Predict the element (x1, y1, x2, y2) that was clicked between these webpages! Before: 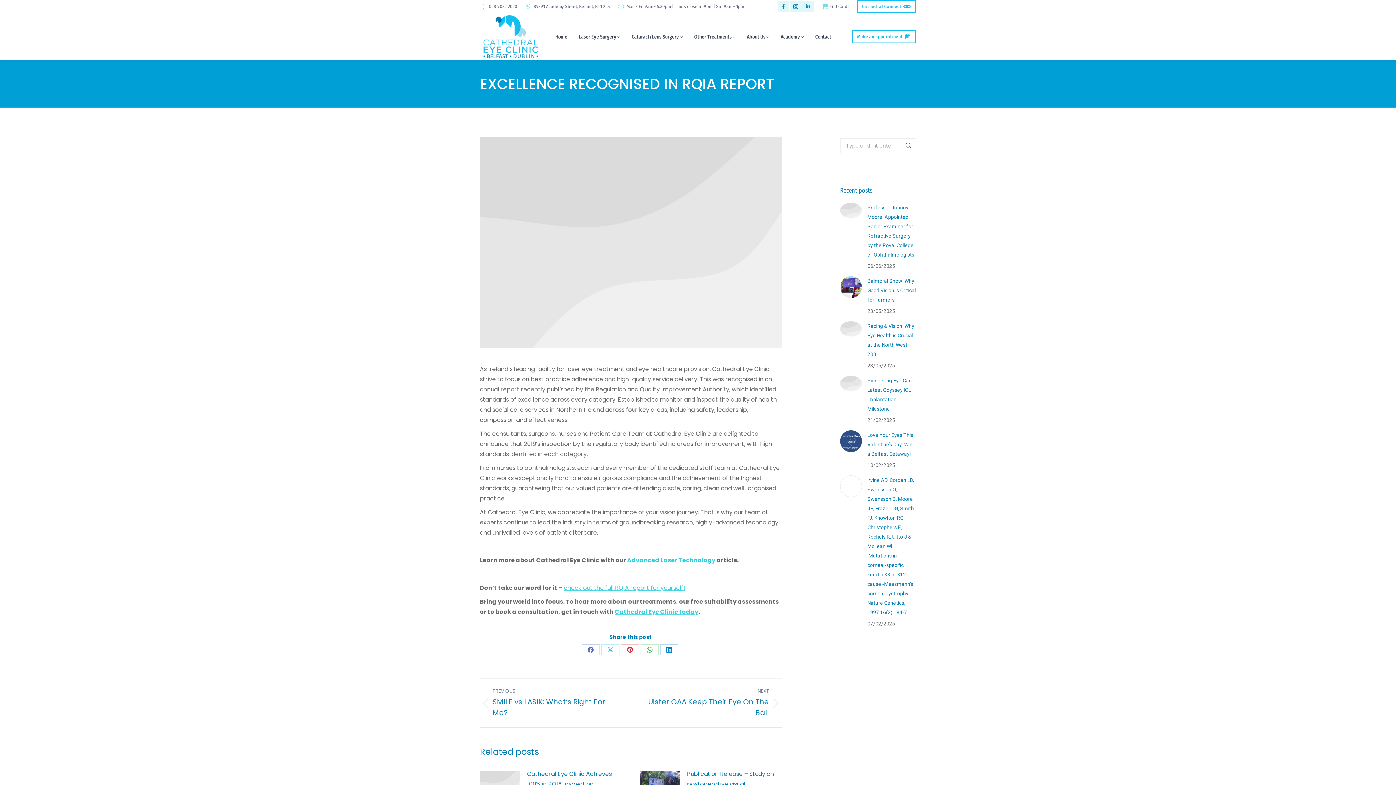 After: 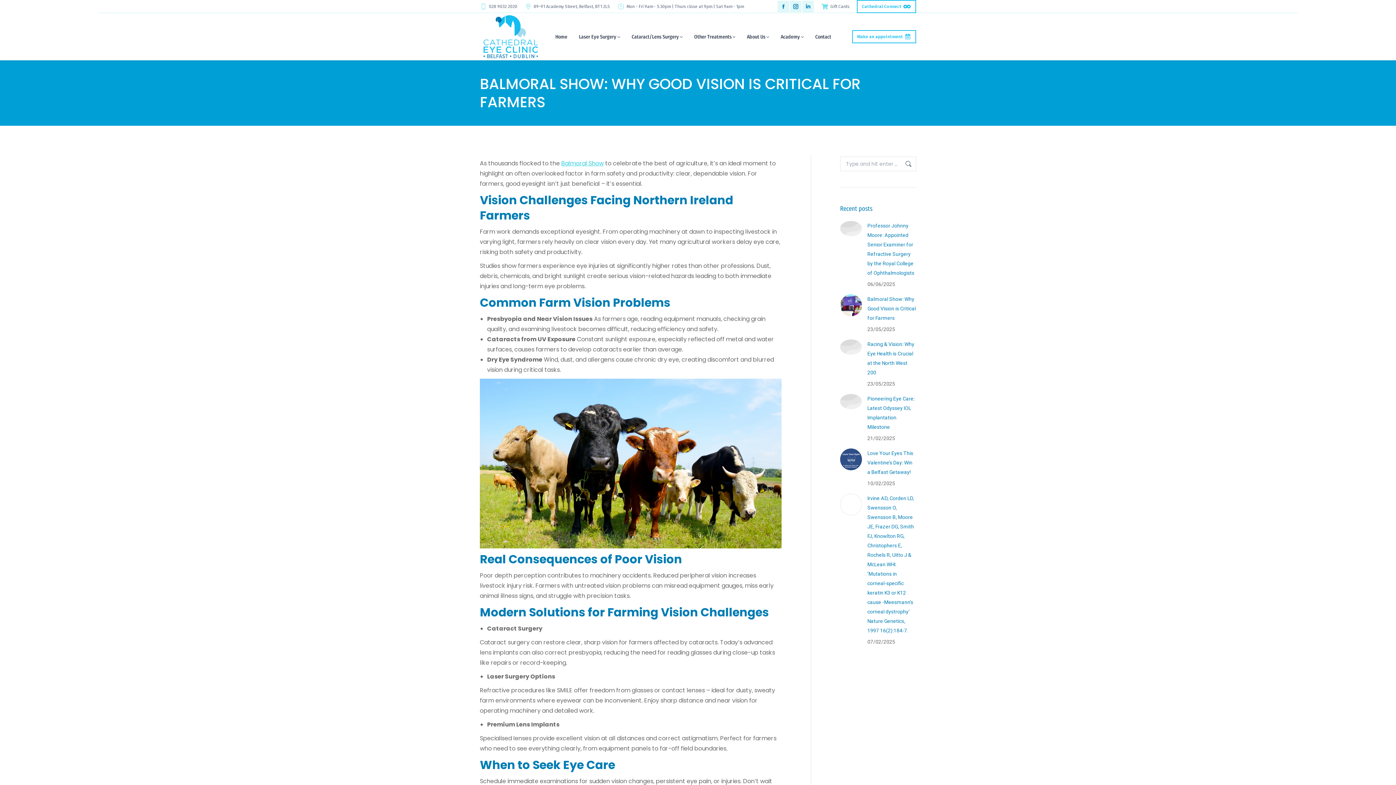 Action: label: Balmoral Show: Why Good Vision is Critical for Farmers bbox: (867, 276, 916, 304)